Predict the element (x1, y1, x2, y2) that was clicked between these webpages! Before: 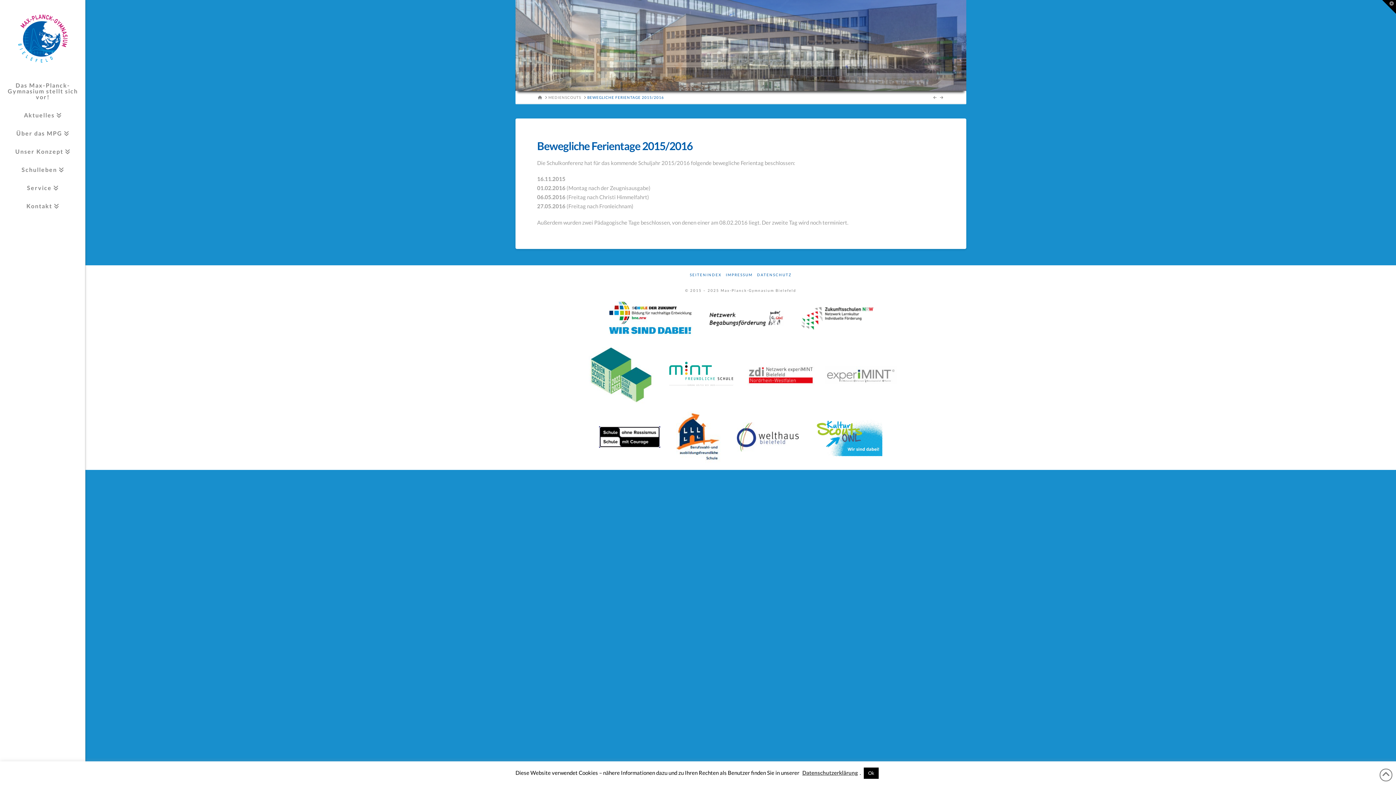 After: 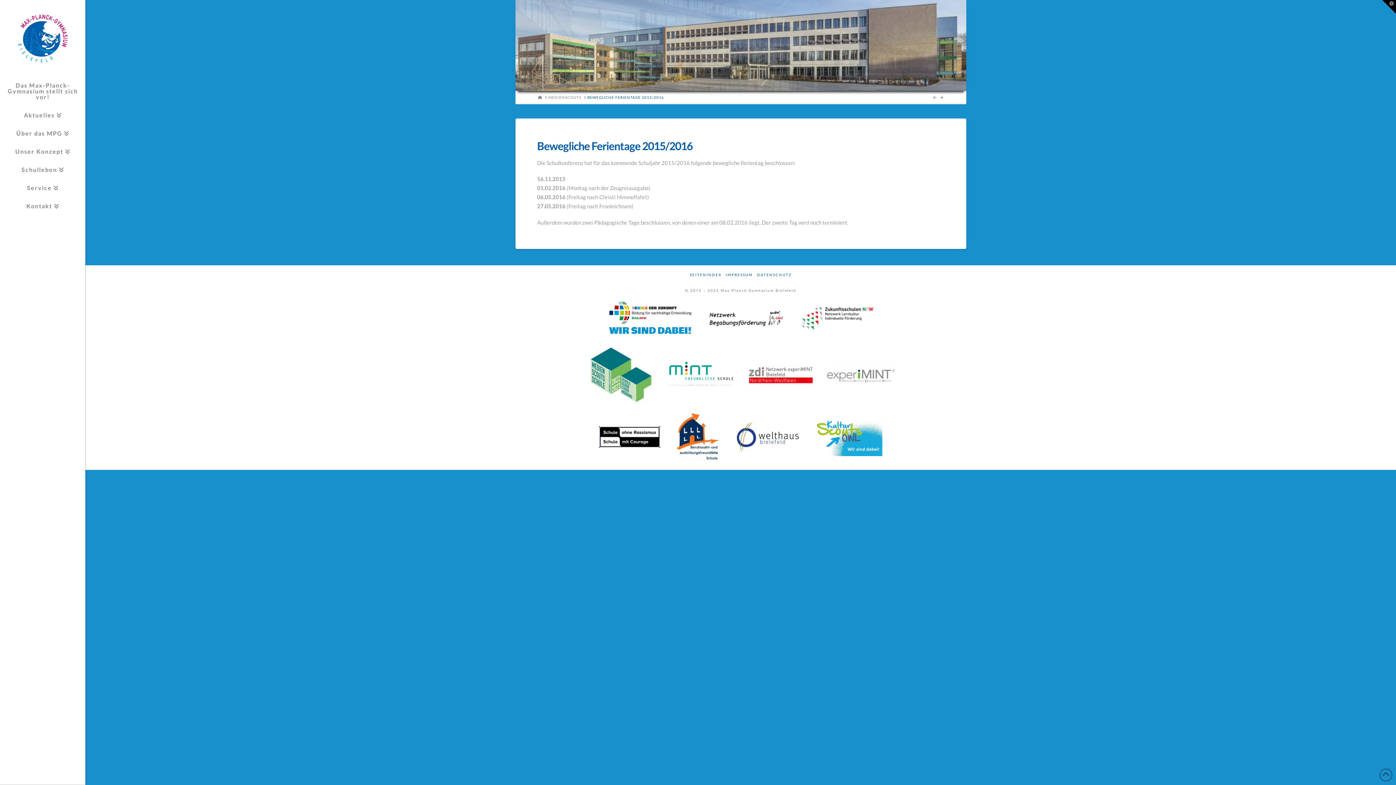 Action: label: Ok bbox: (864, 768, 878, 779)